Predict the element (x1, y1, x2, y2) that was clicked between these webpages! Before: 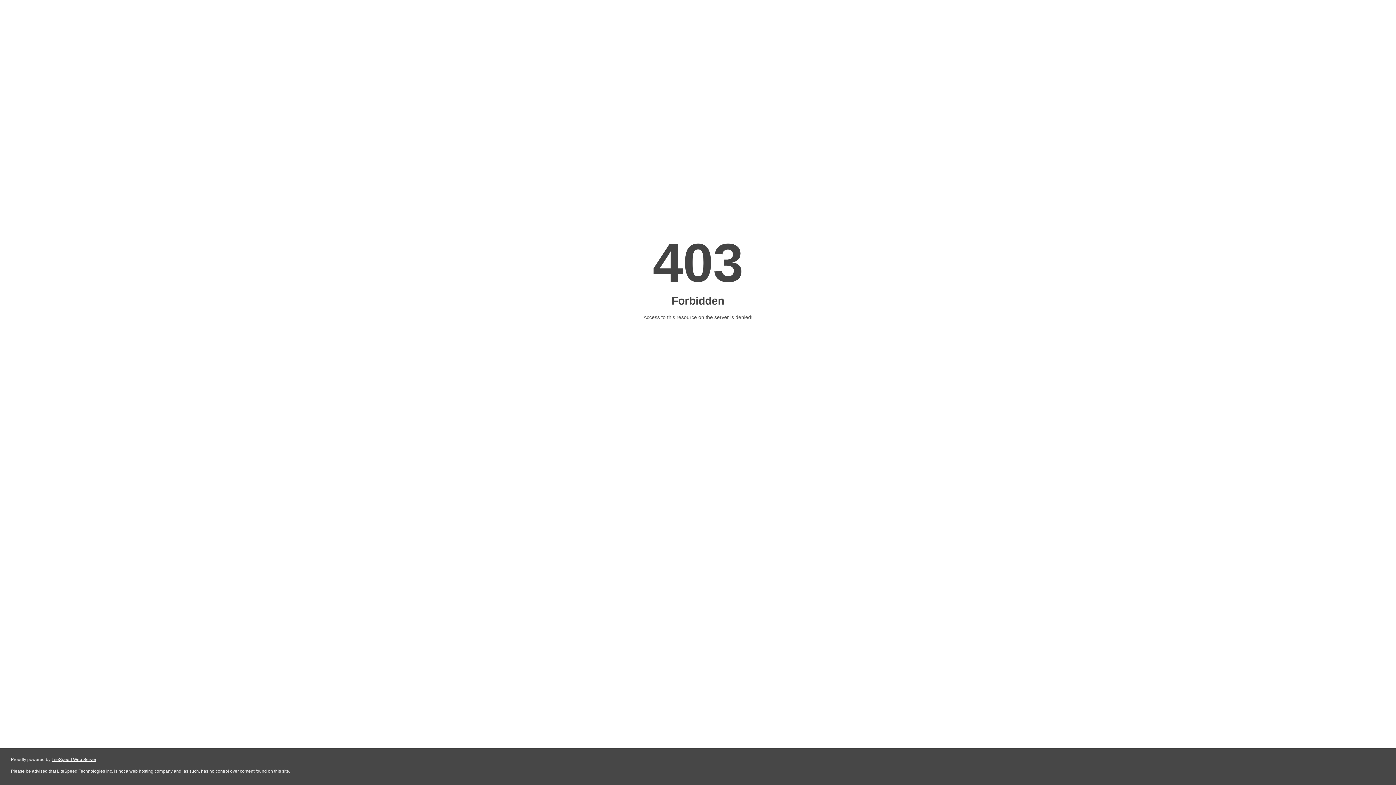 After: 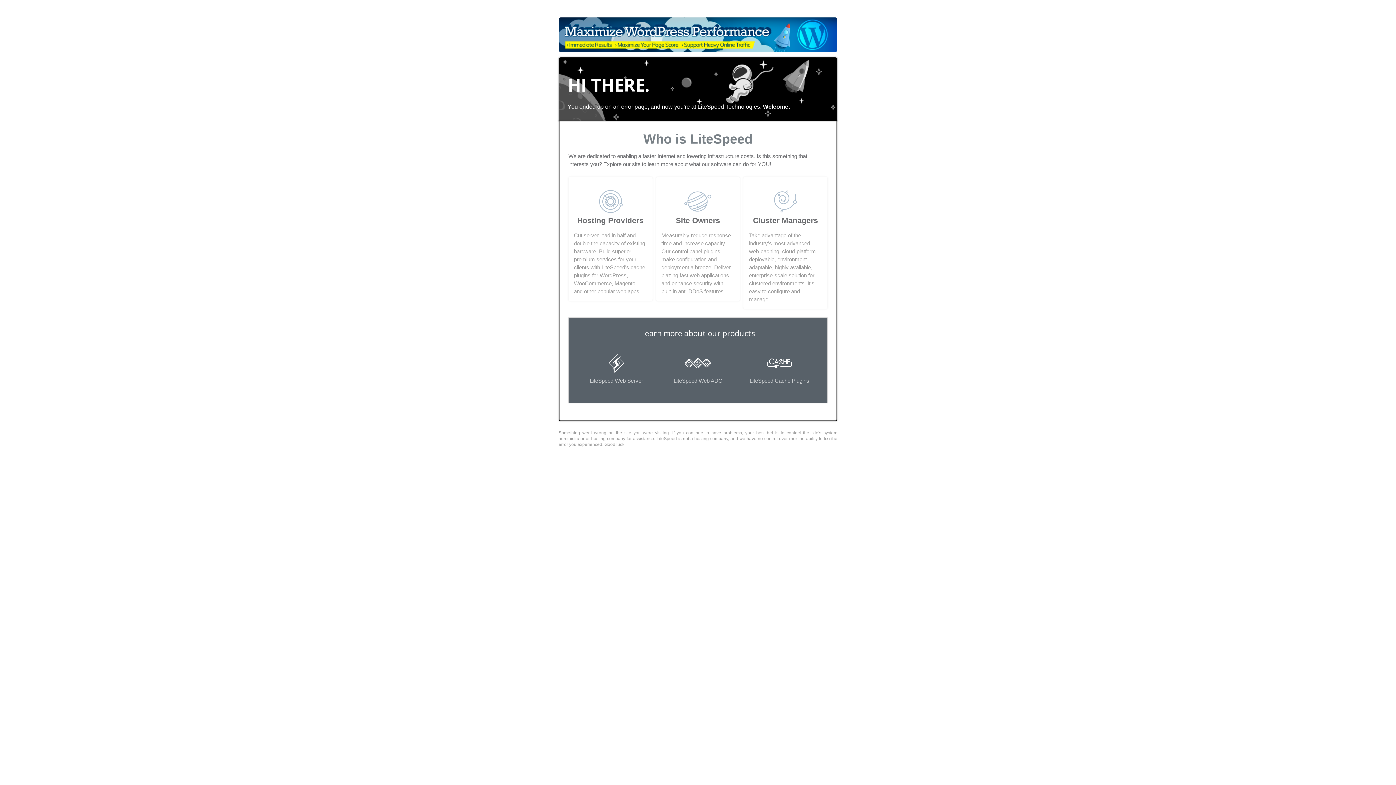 Action: bbox: (51, 757, 96, 762) label: LiteSpeed Web Server